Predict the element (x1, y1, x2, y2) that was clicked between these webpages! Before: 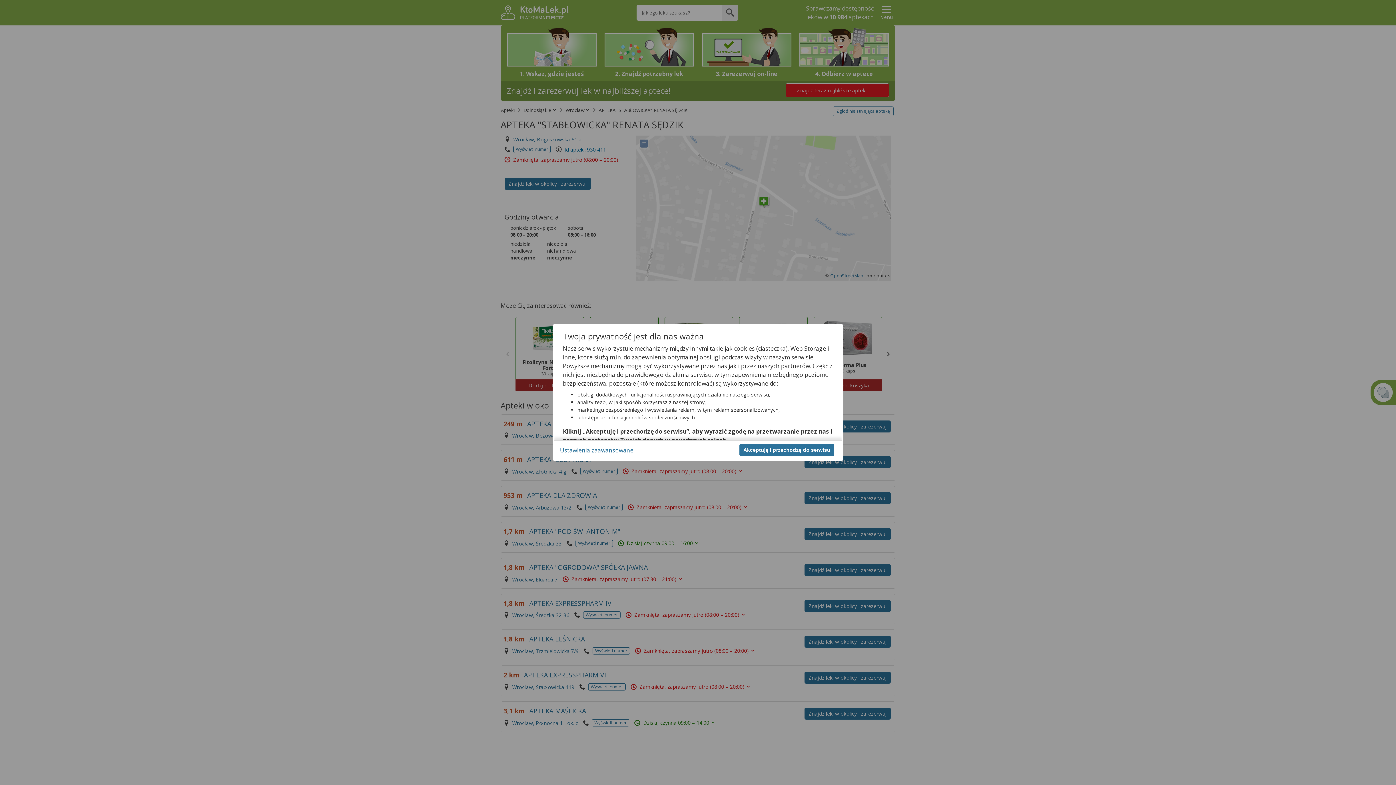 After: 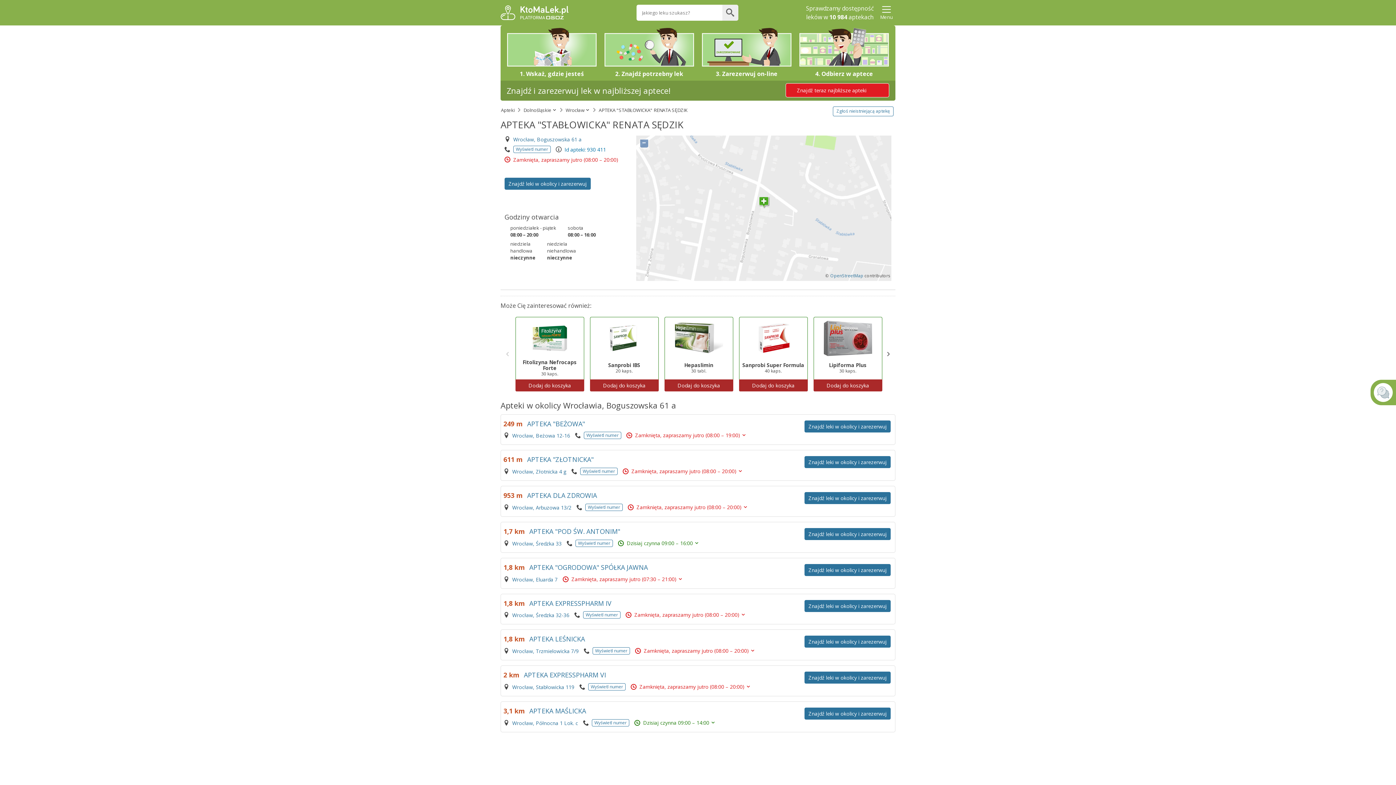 Action: label: Akceptuję i przechodzę do serwisu bbox: (739, 444, 834, 456)